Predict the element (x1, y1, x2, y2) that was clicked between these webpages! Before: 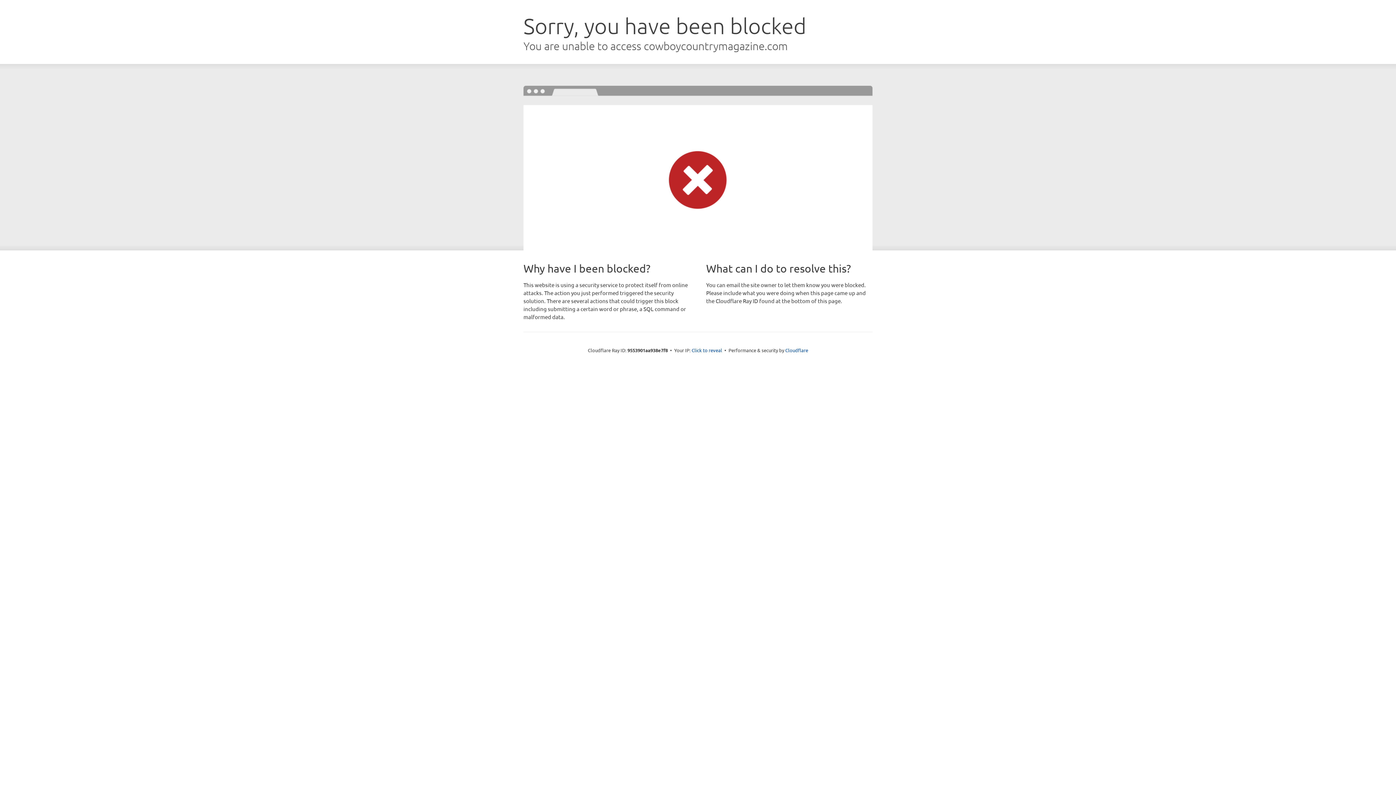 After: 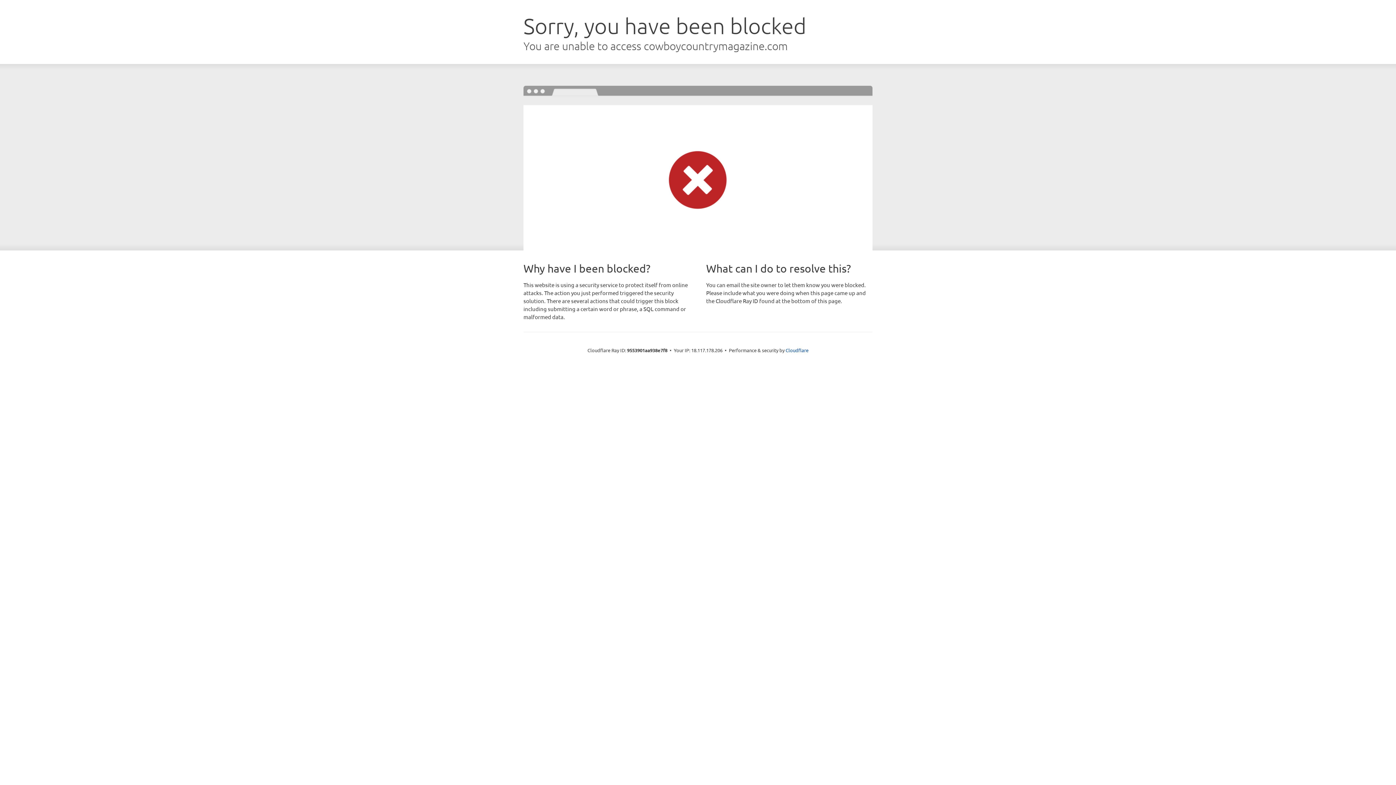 Action: label: Click to reveal bbox: (691, 346, 722, 353)